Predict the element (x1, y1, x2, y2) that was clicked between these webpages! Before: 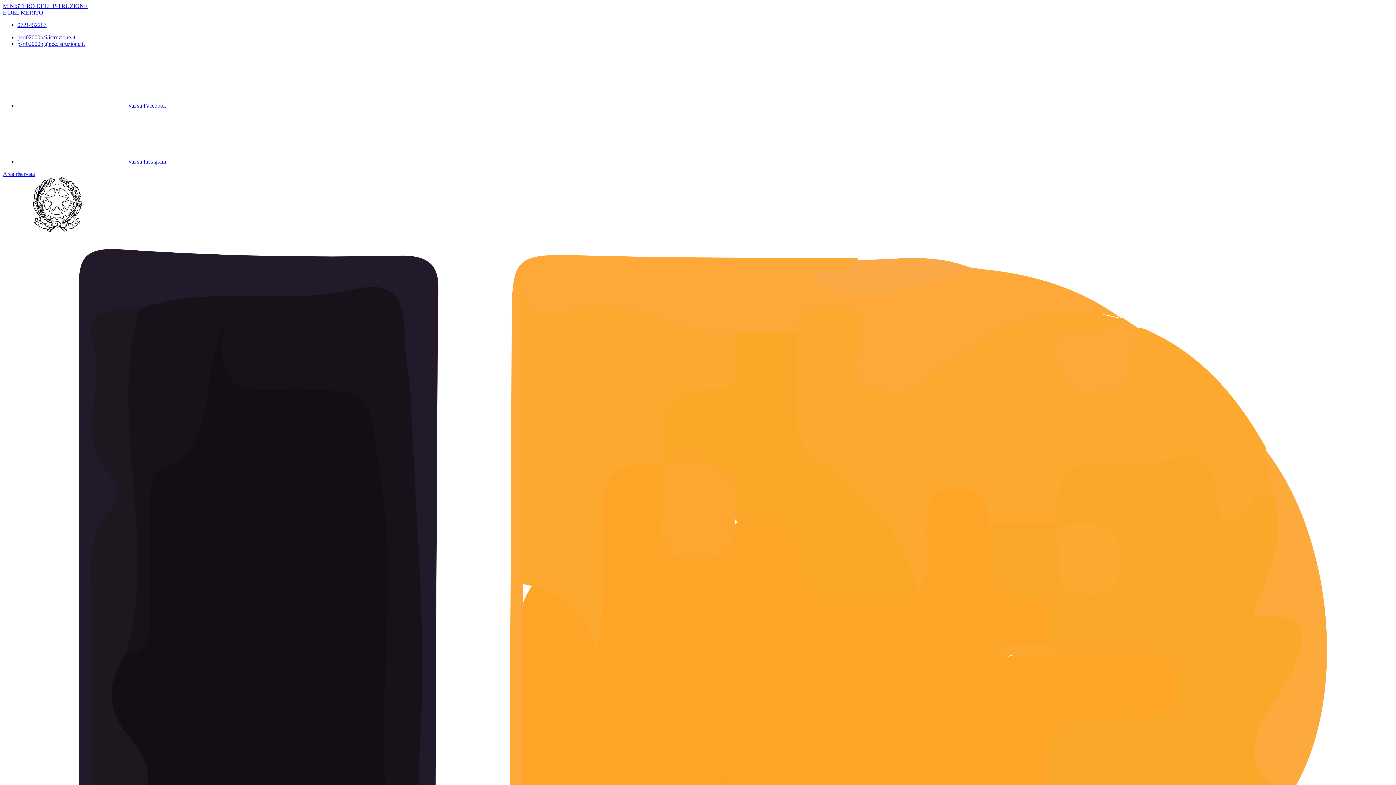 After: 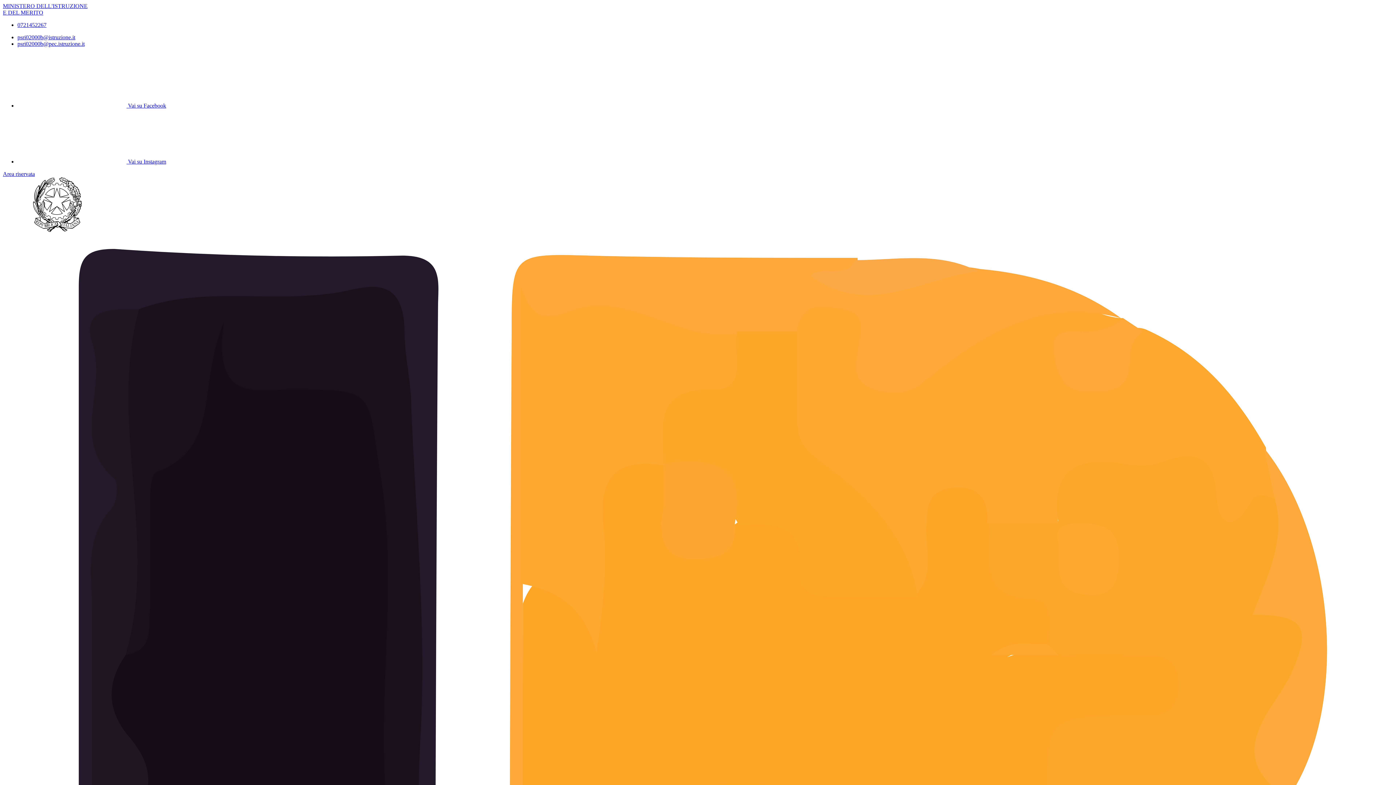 Action: bbox: (17, 21, 46, 28) label: 0721452267